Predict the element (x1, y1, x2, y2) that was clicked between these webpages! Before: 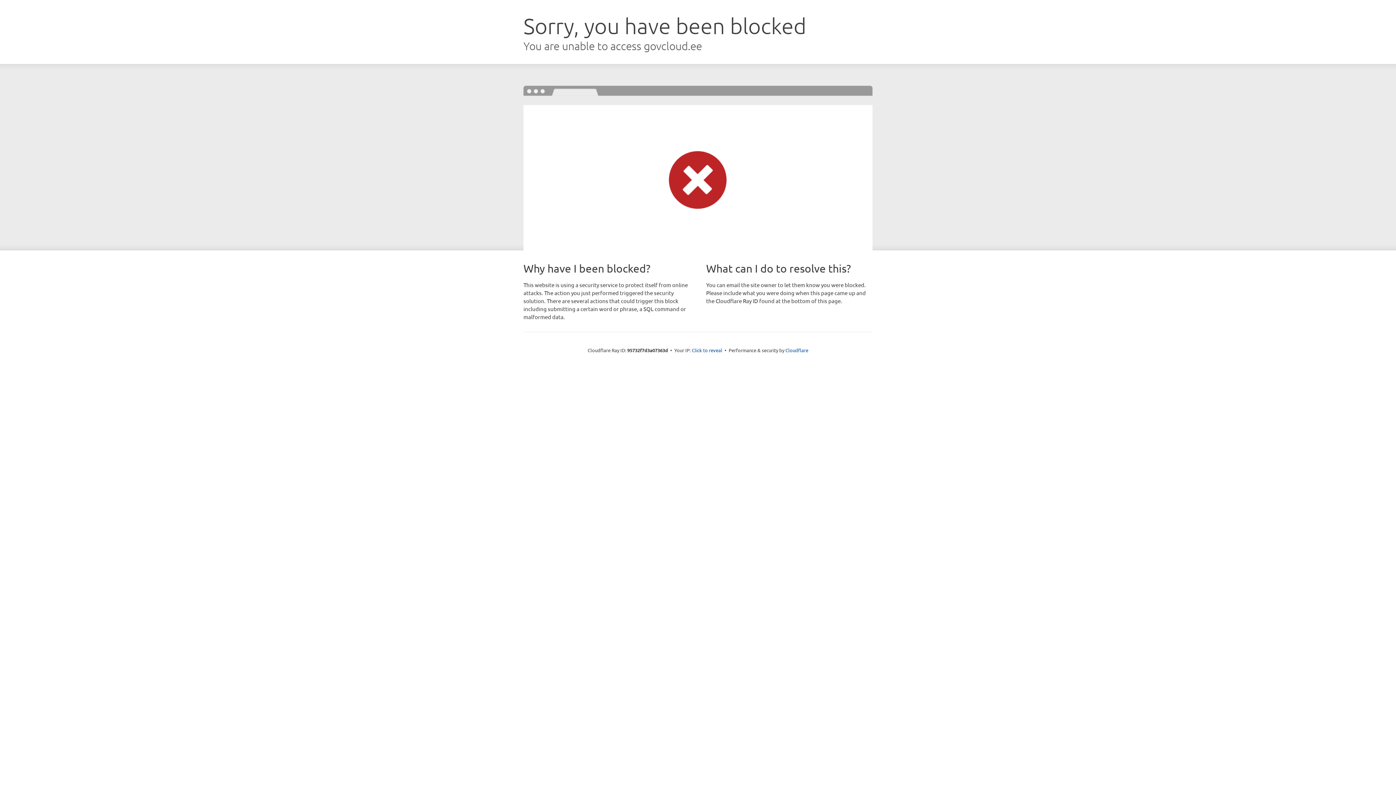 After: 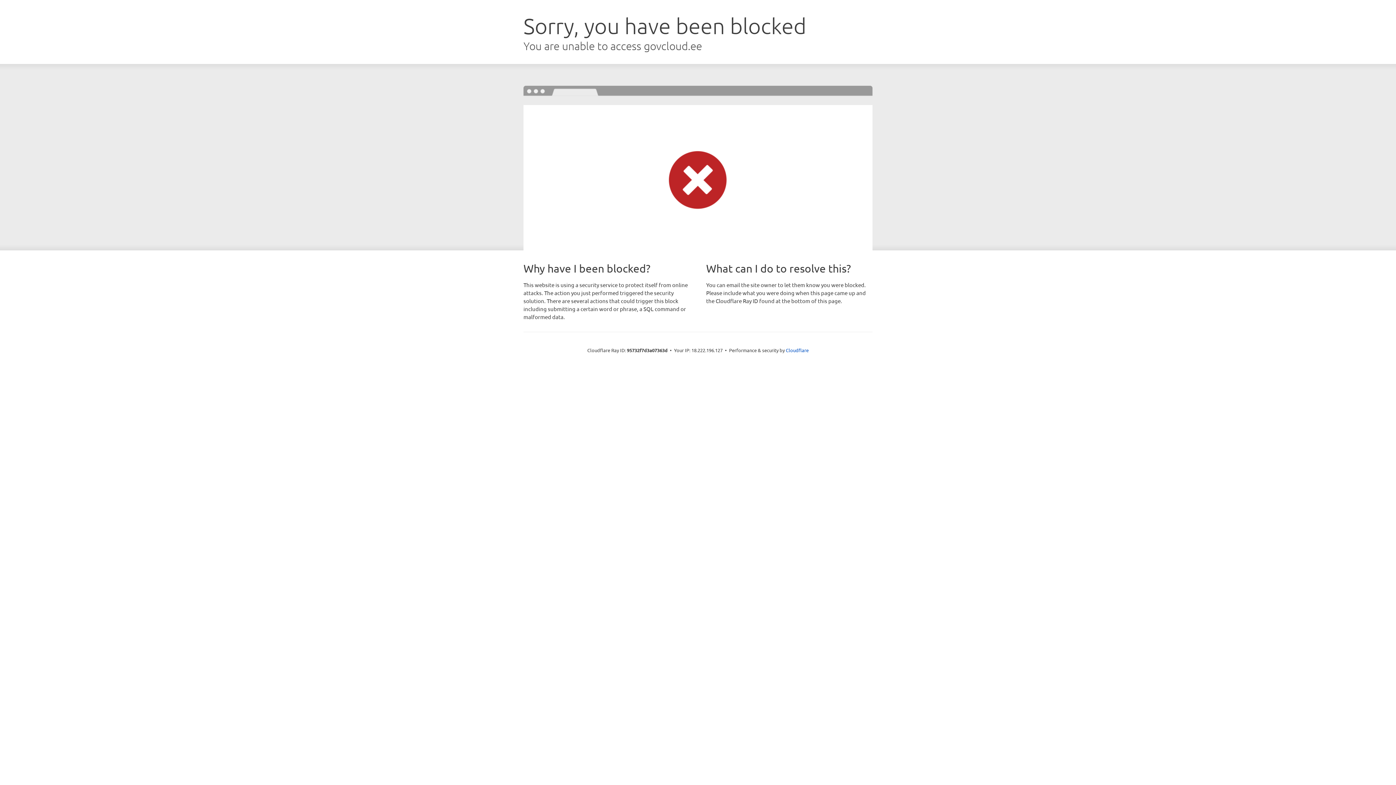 Action: bbox: (692, 346, 722, 353) label: Click to reveal